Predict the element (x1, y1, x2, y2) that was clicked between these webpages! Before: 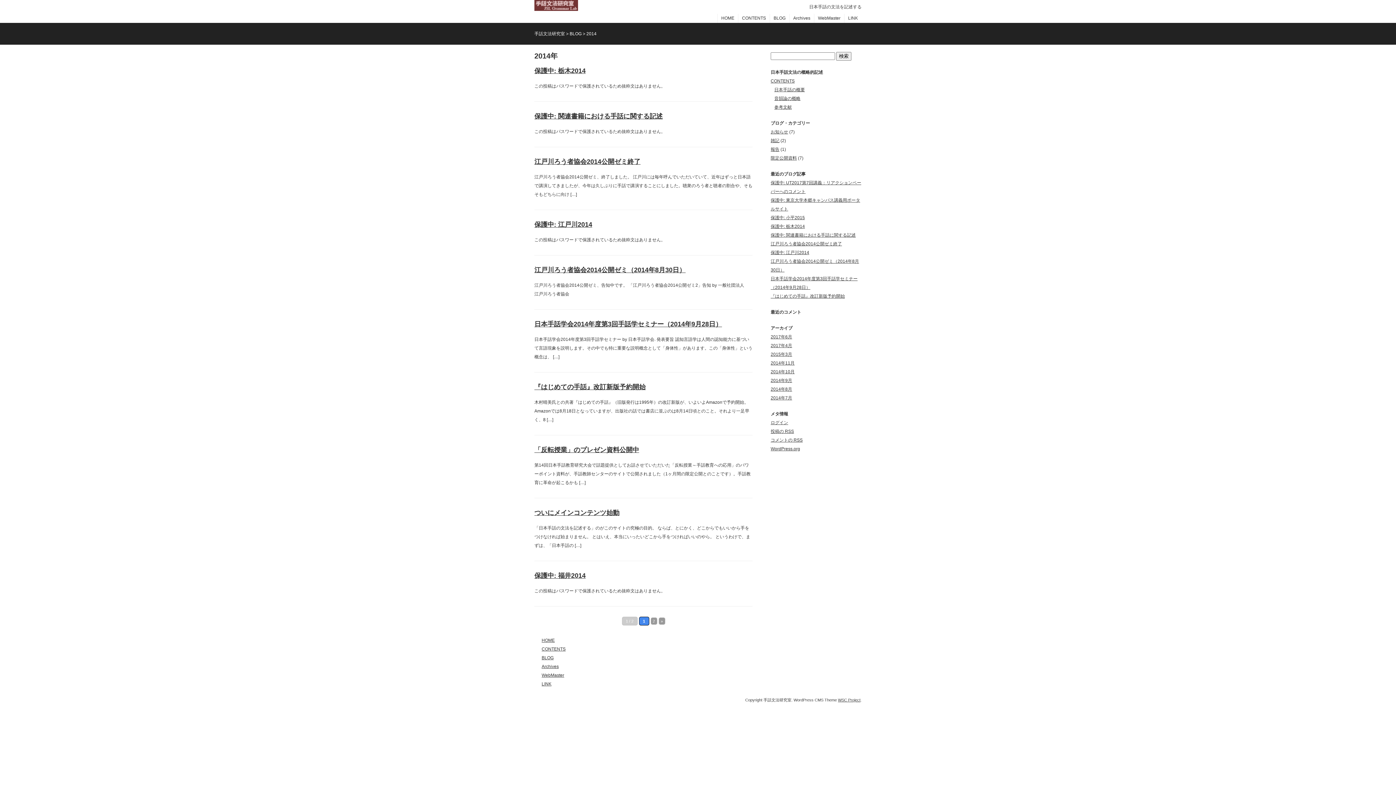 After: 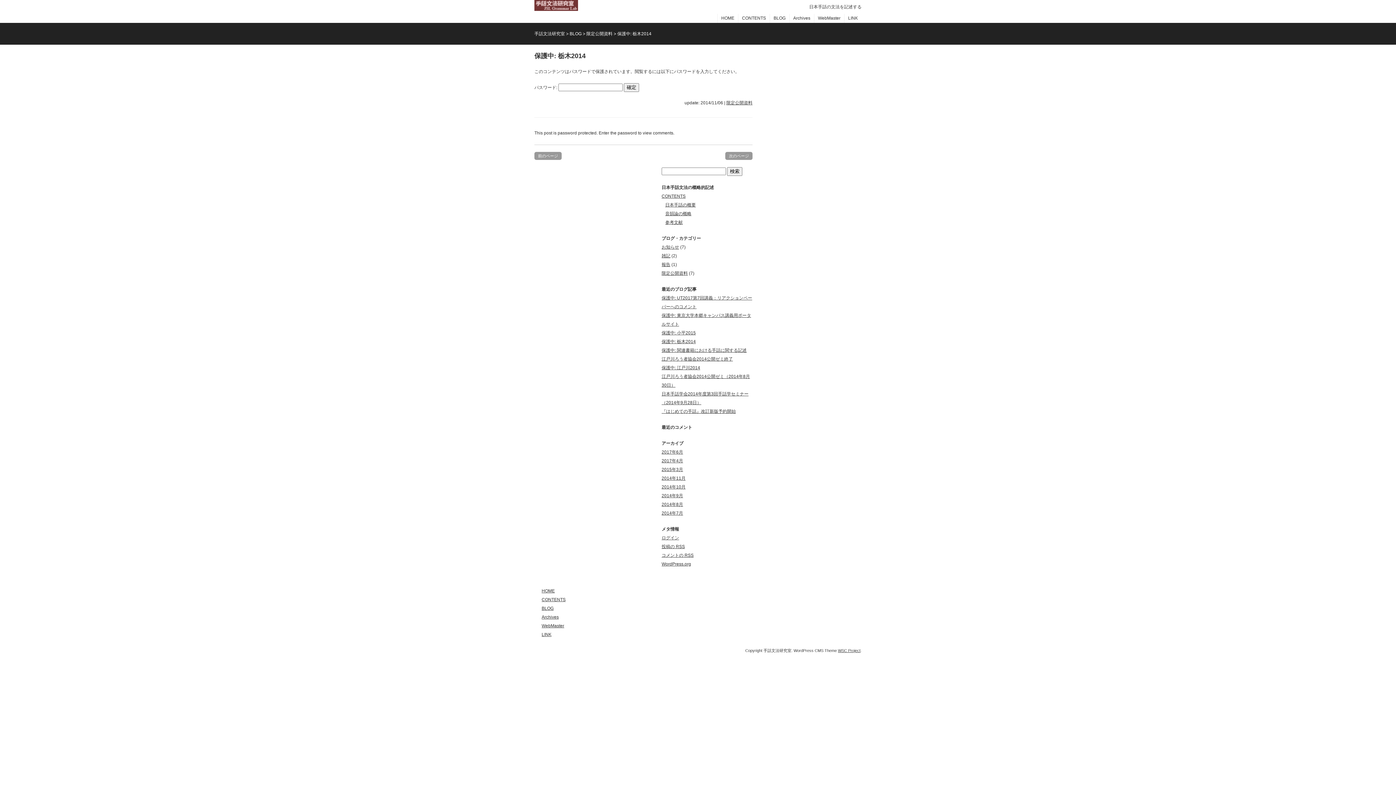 Action: label: 保護中: 栃木2014 bbox: (770, 224, 805, 229)